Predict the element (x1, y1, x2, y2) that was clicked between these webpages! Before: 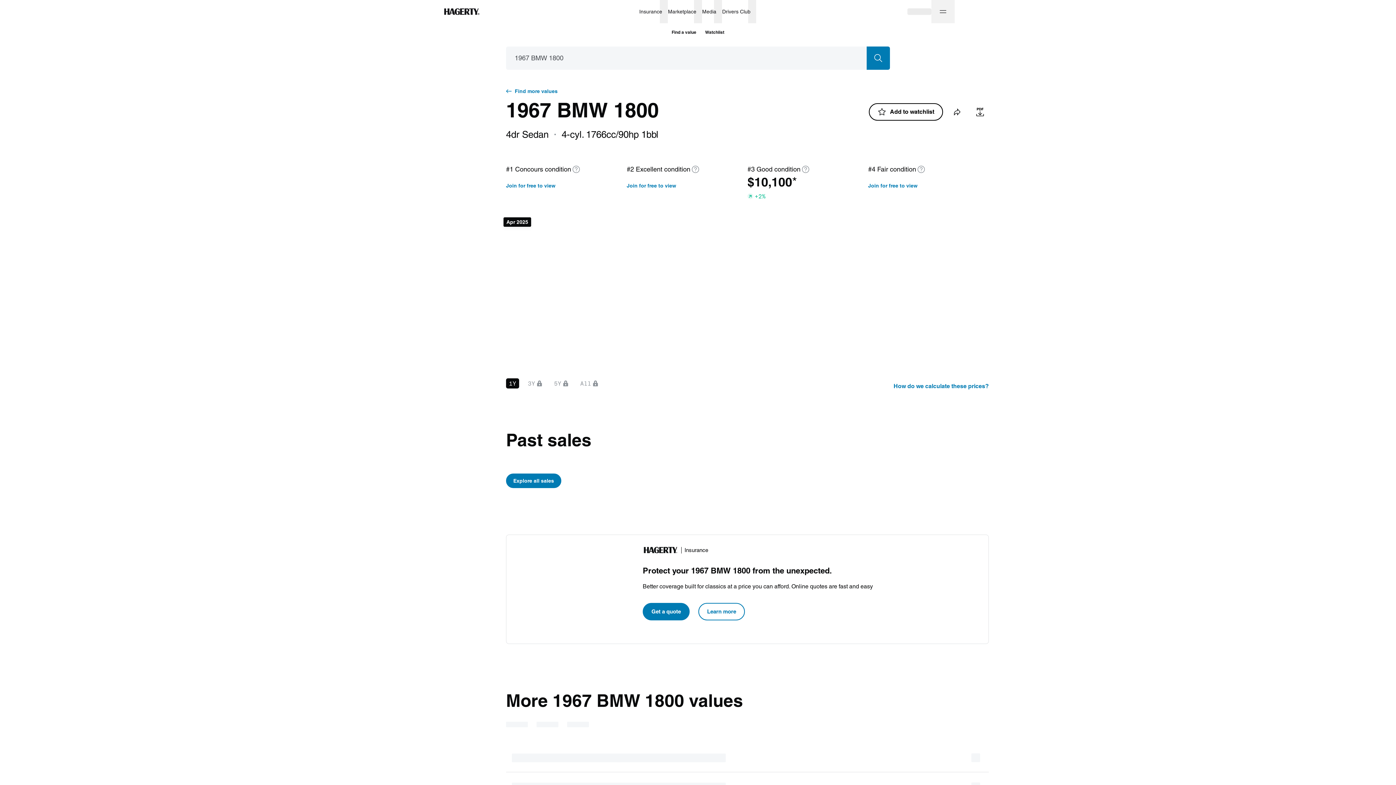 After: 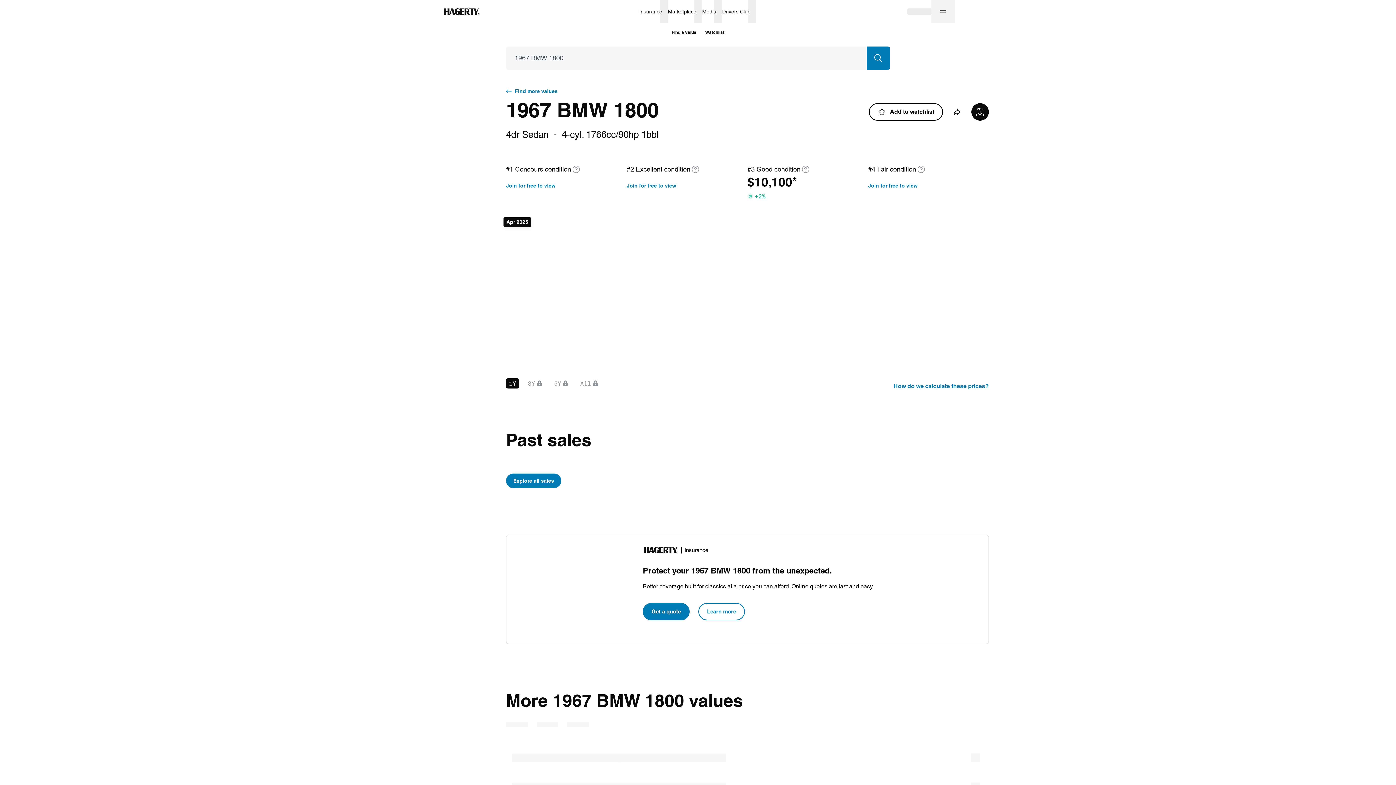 Action: bbox: (971, 103, 989, 120)